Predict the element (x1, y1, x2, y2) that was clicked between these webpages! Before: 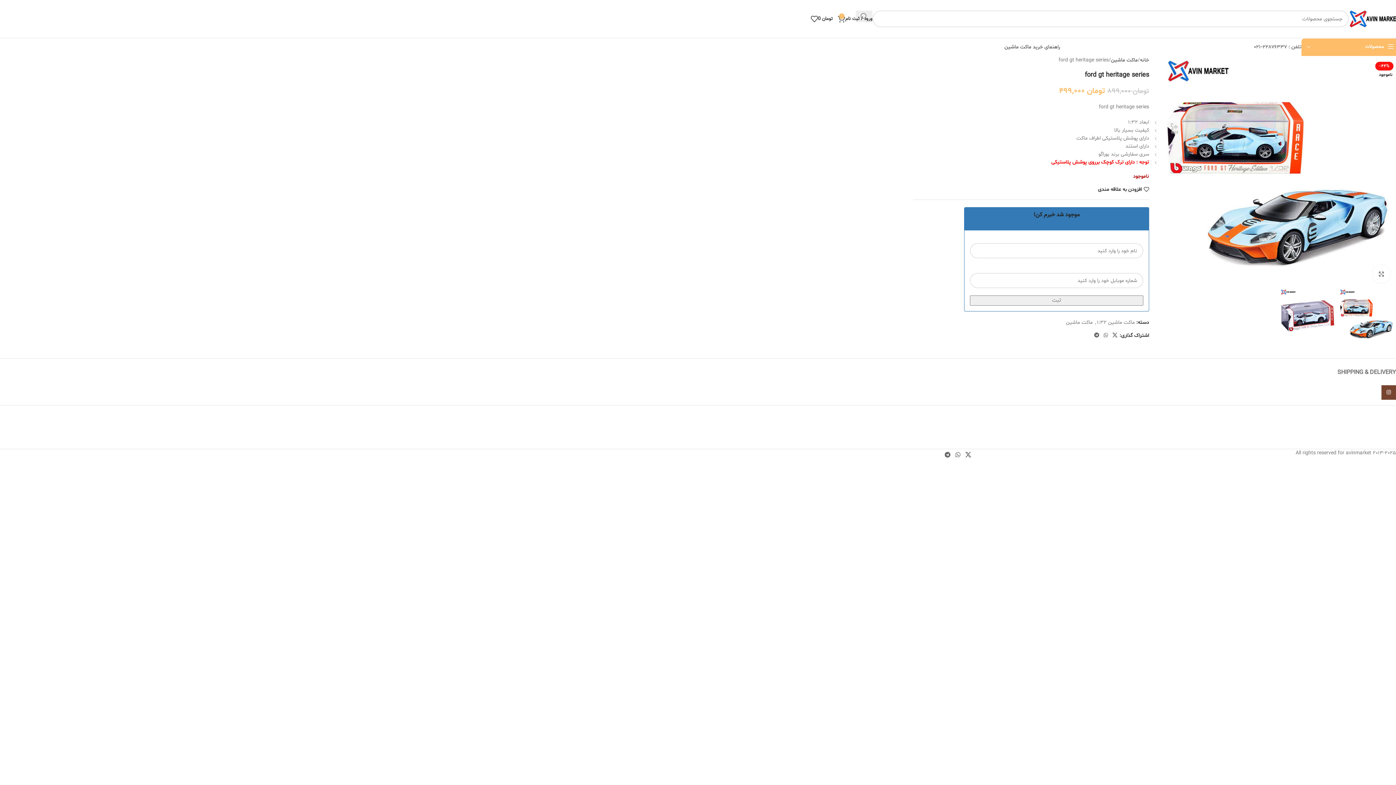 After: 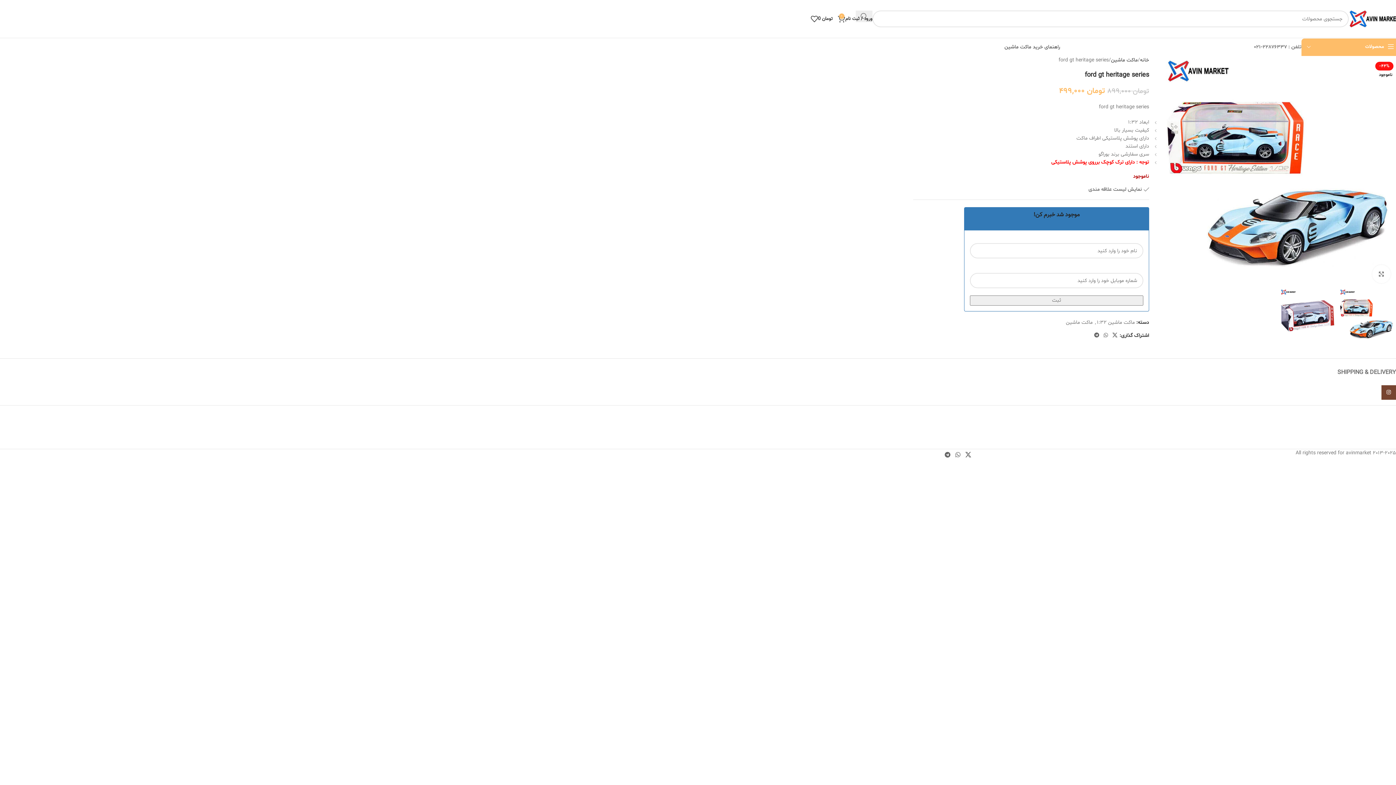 Action: label: افزودن به علاقه مندی bbox: (1098, 186, 1149, 192)